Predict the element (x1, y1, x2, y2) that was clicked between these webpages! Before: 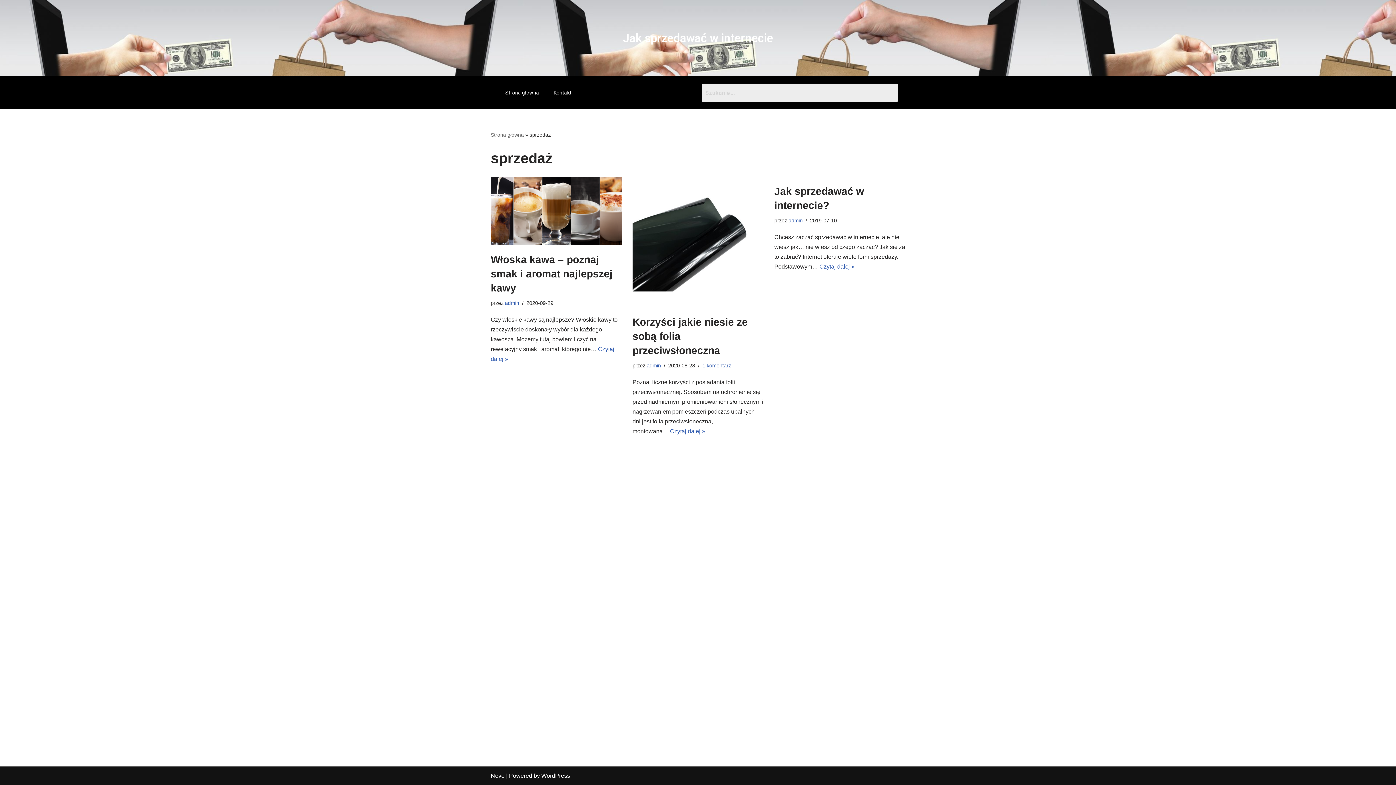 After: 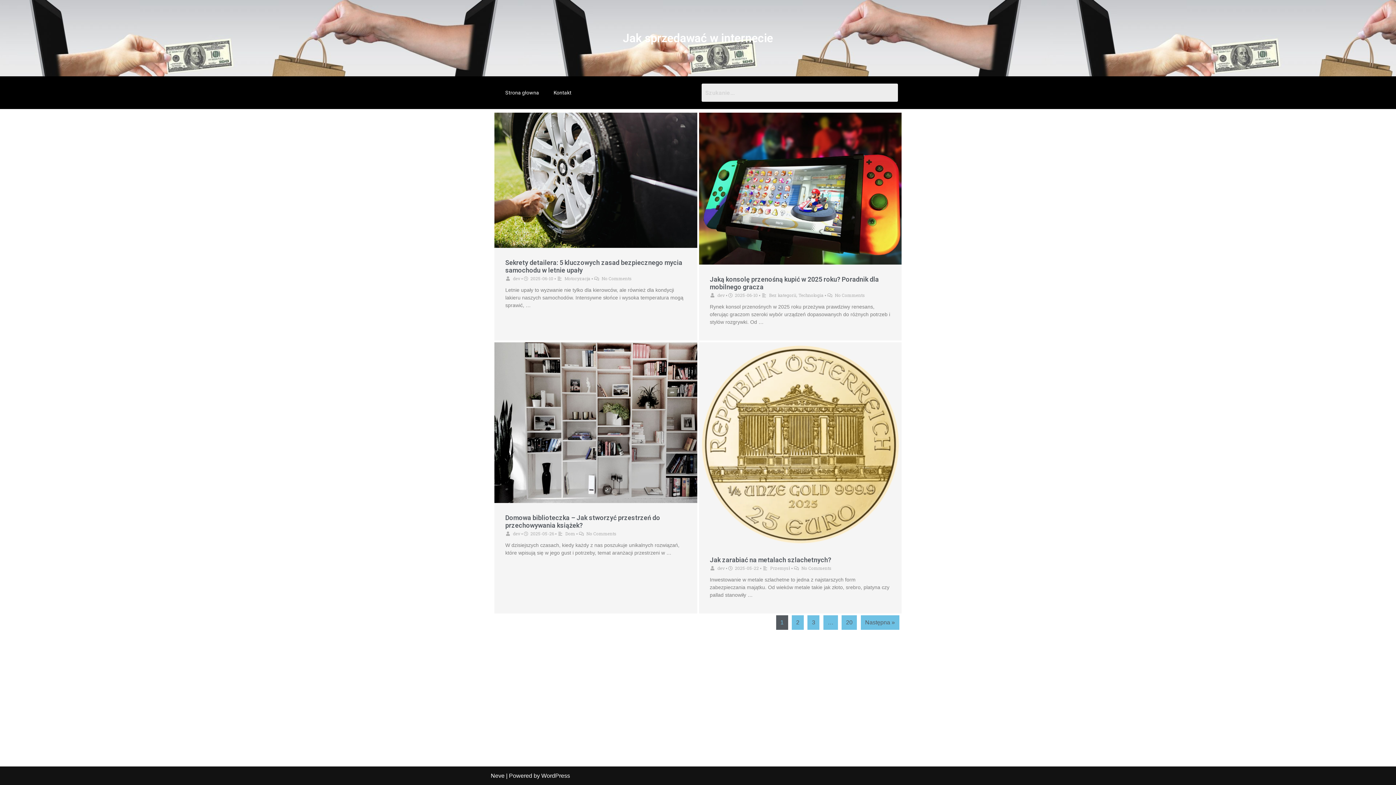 Action: bbox: (490, 132, 524, 137) label: Strona główna